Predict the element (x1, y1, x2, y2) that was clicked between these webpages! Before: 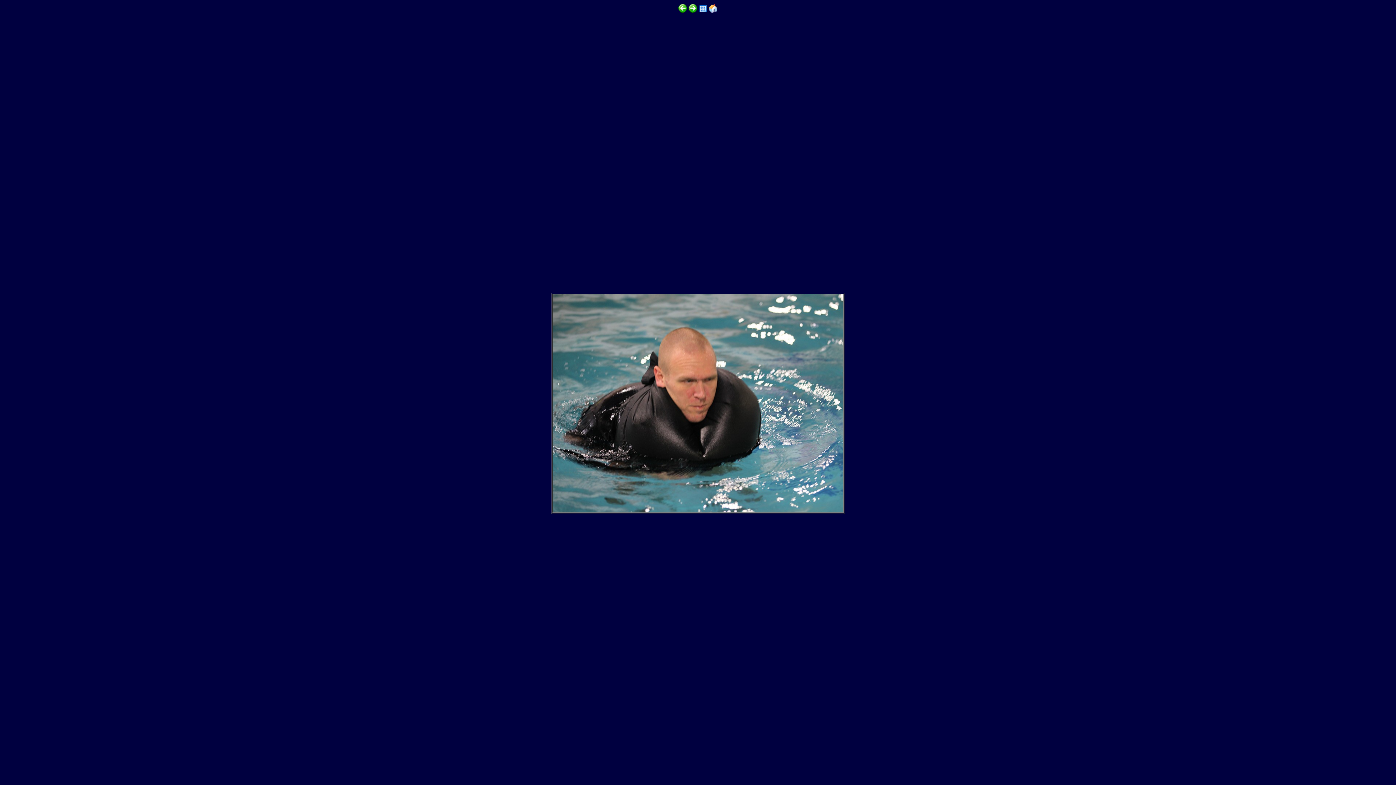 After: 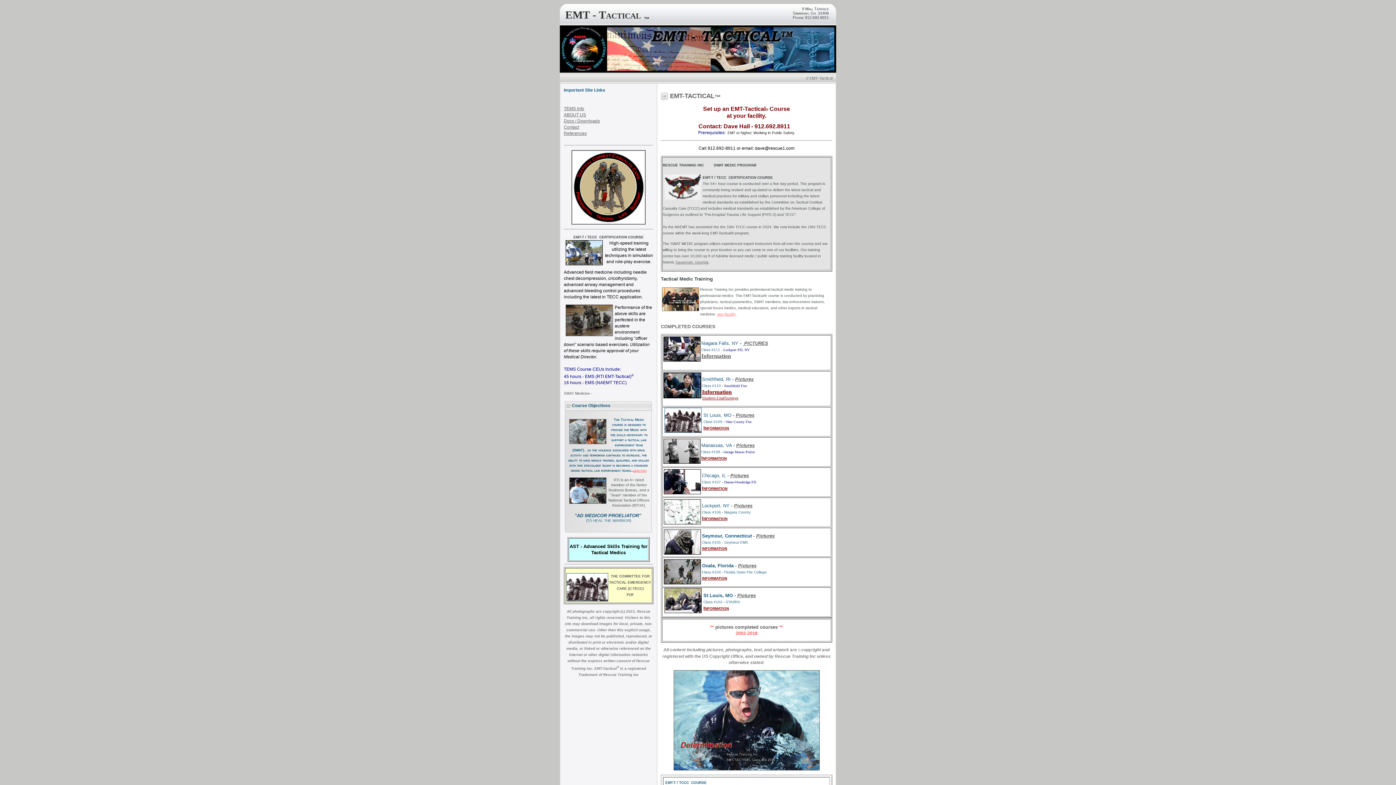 Action: bbox: (709, 7, 717, 13)